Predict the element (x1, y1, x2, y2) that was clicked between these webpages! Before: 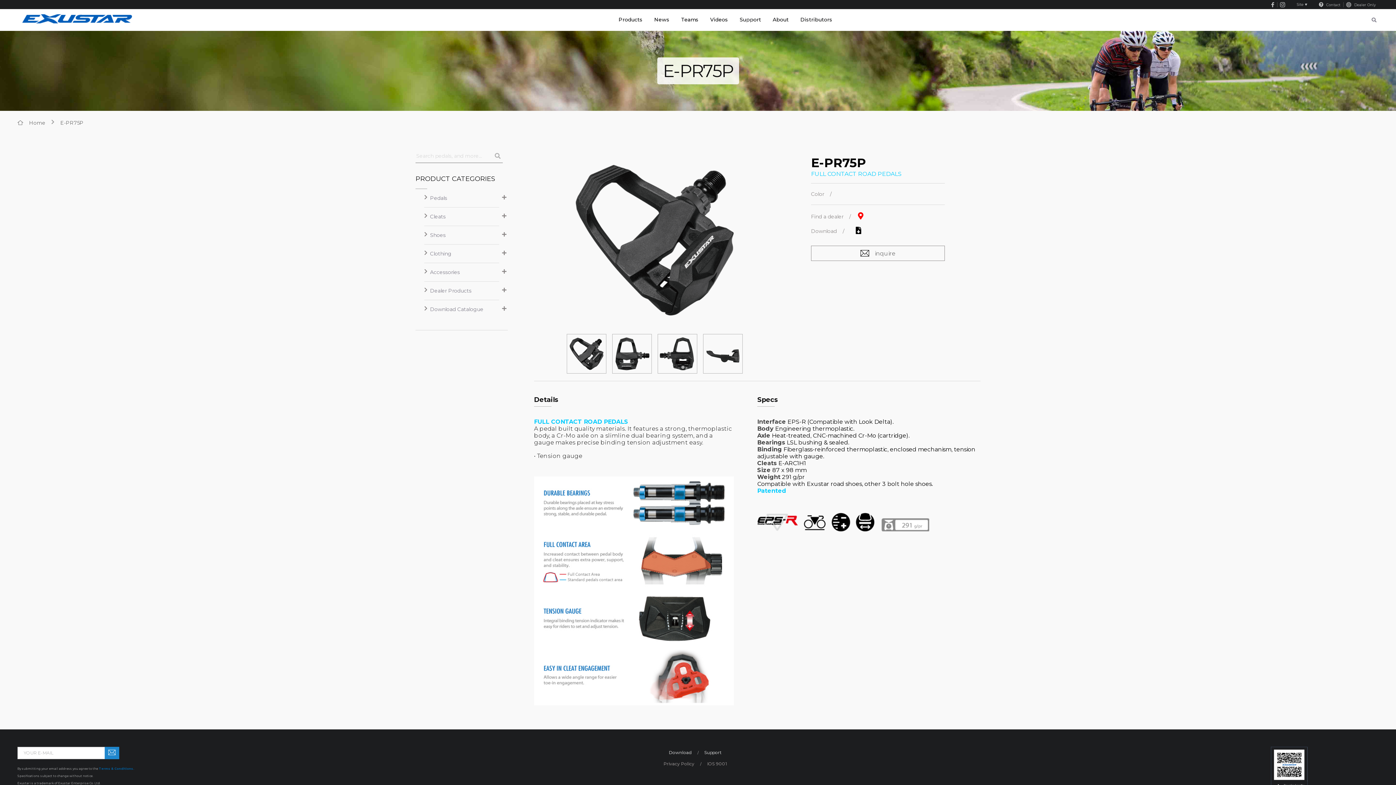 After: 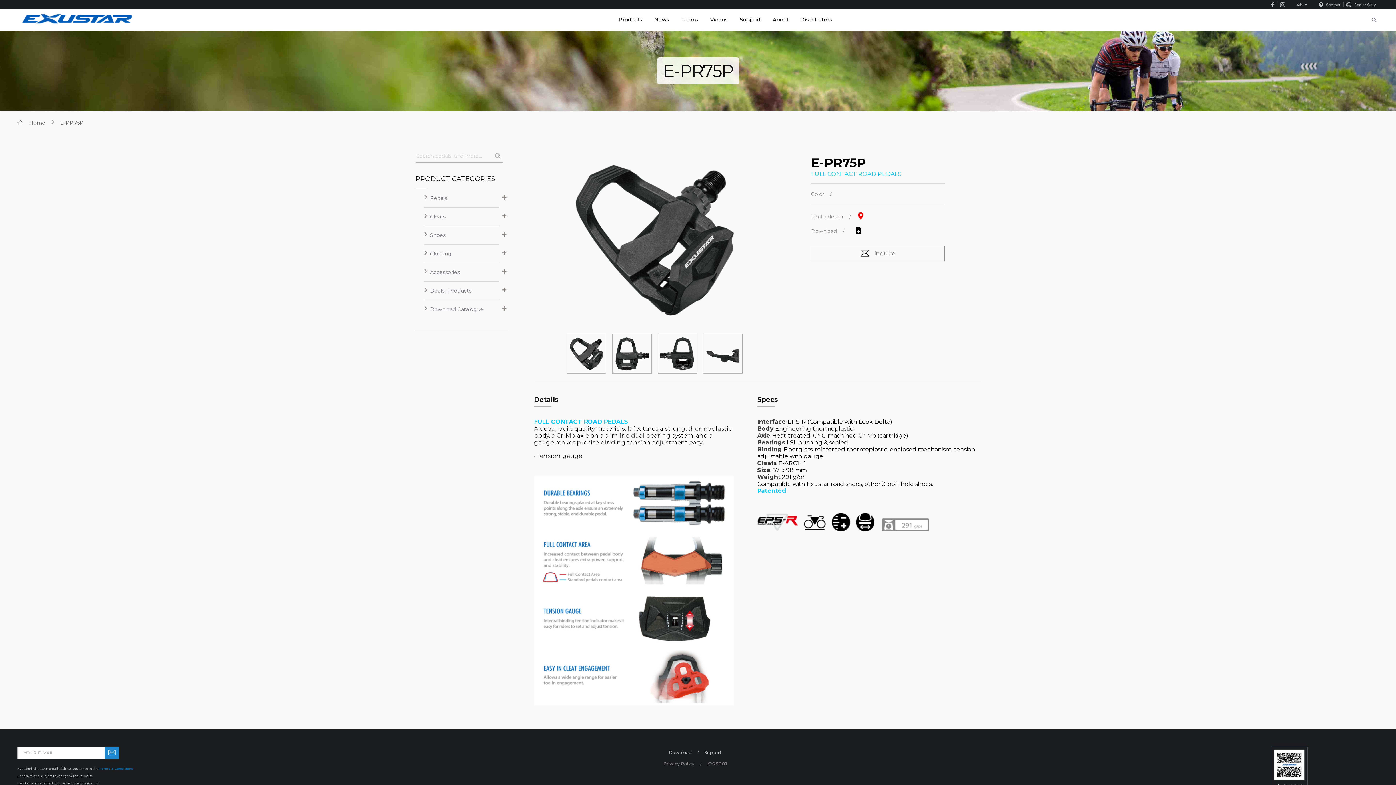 Action: bbox: (854, 226, 862, 235)